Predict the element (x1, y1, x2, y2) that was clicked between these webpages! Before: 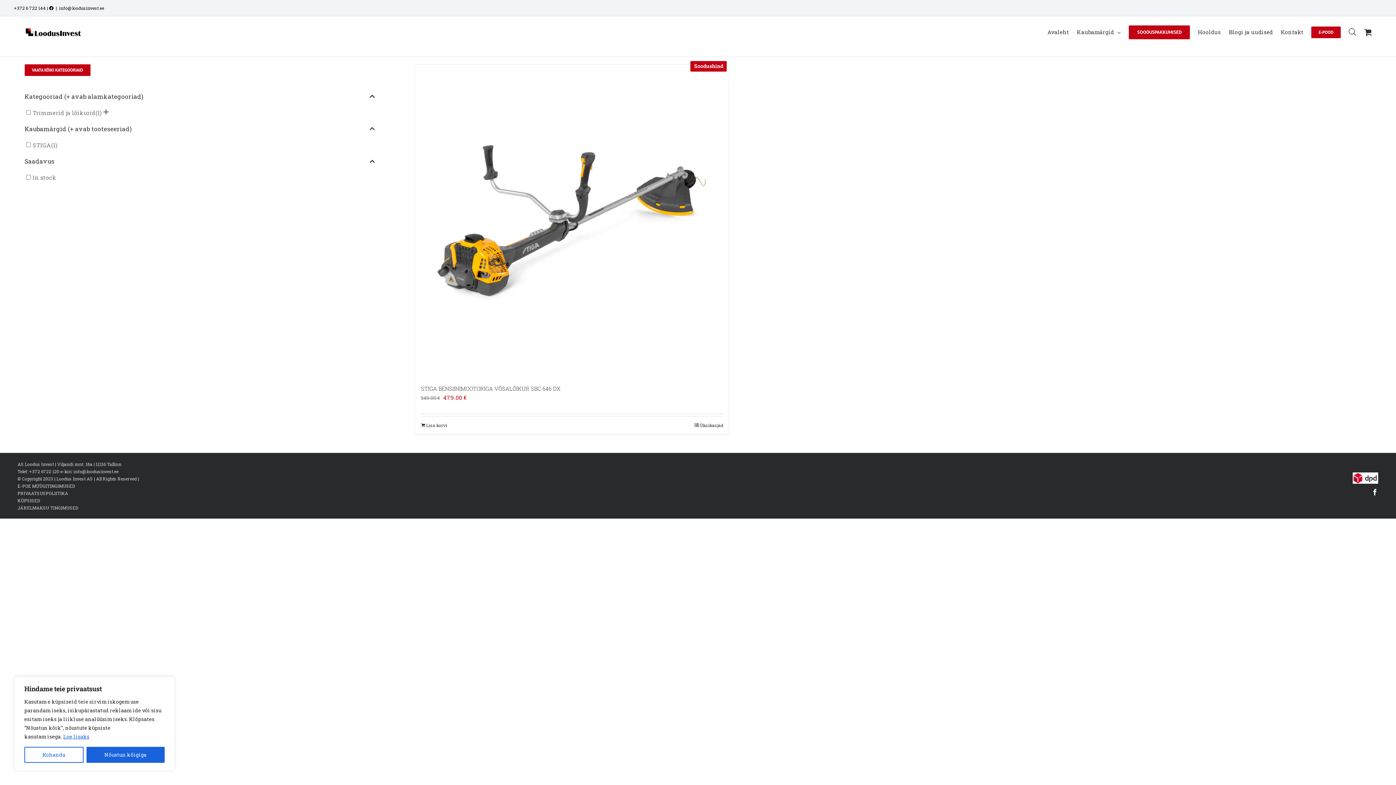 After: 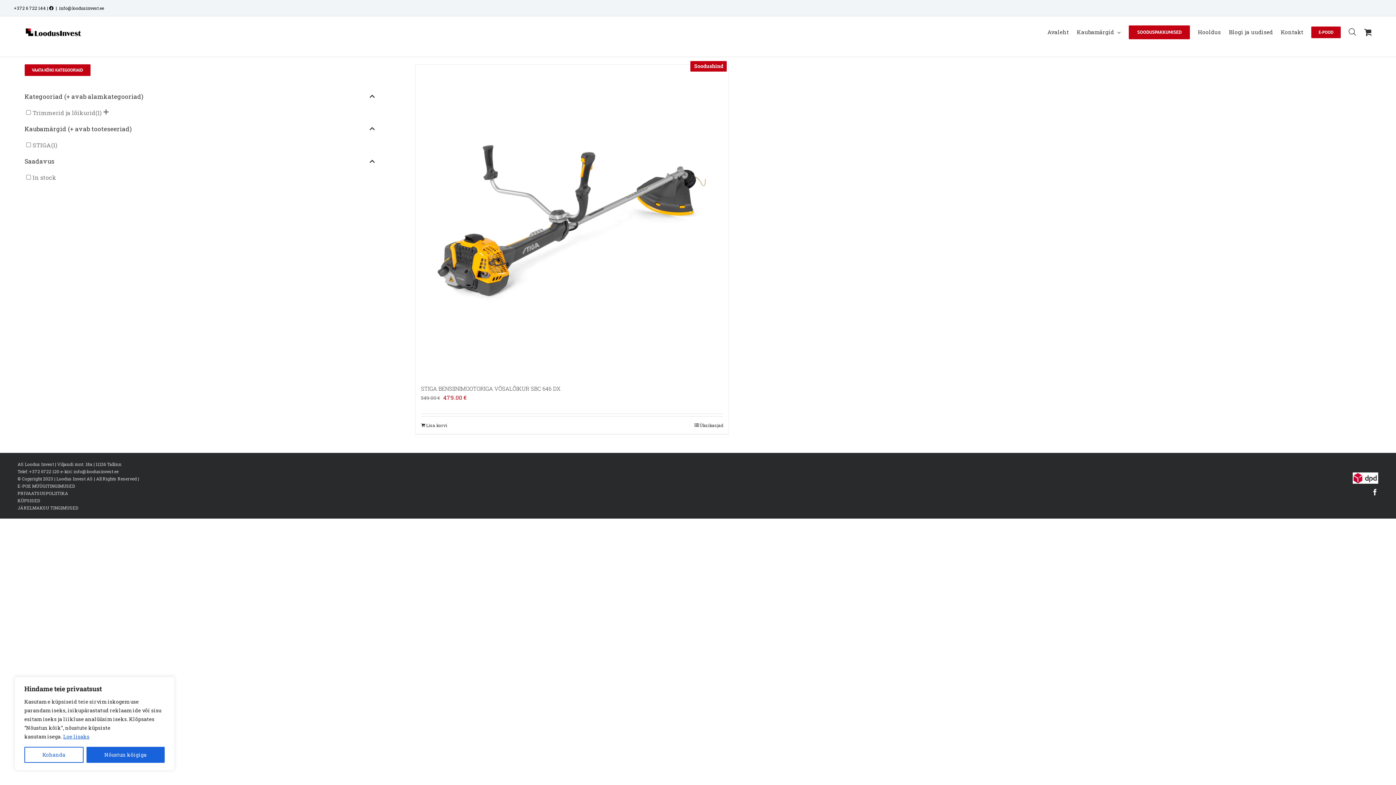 Action: bbox: (62, 733, 89, 740) label: Loe lisaks